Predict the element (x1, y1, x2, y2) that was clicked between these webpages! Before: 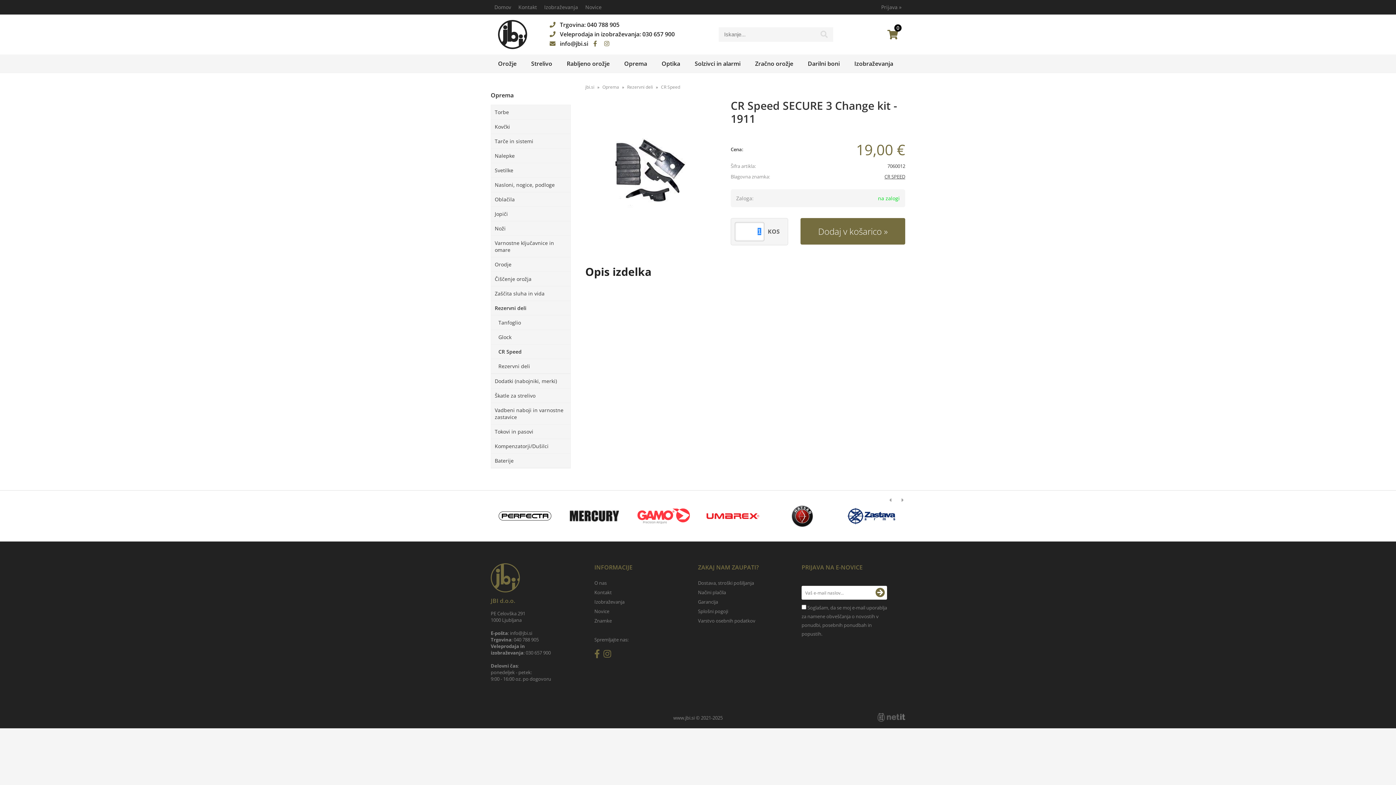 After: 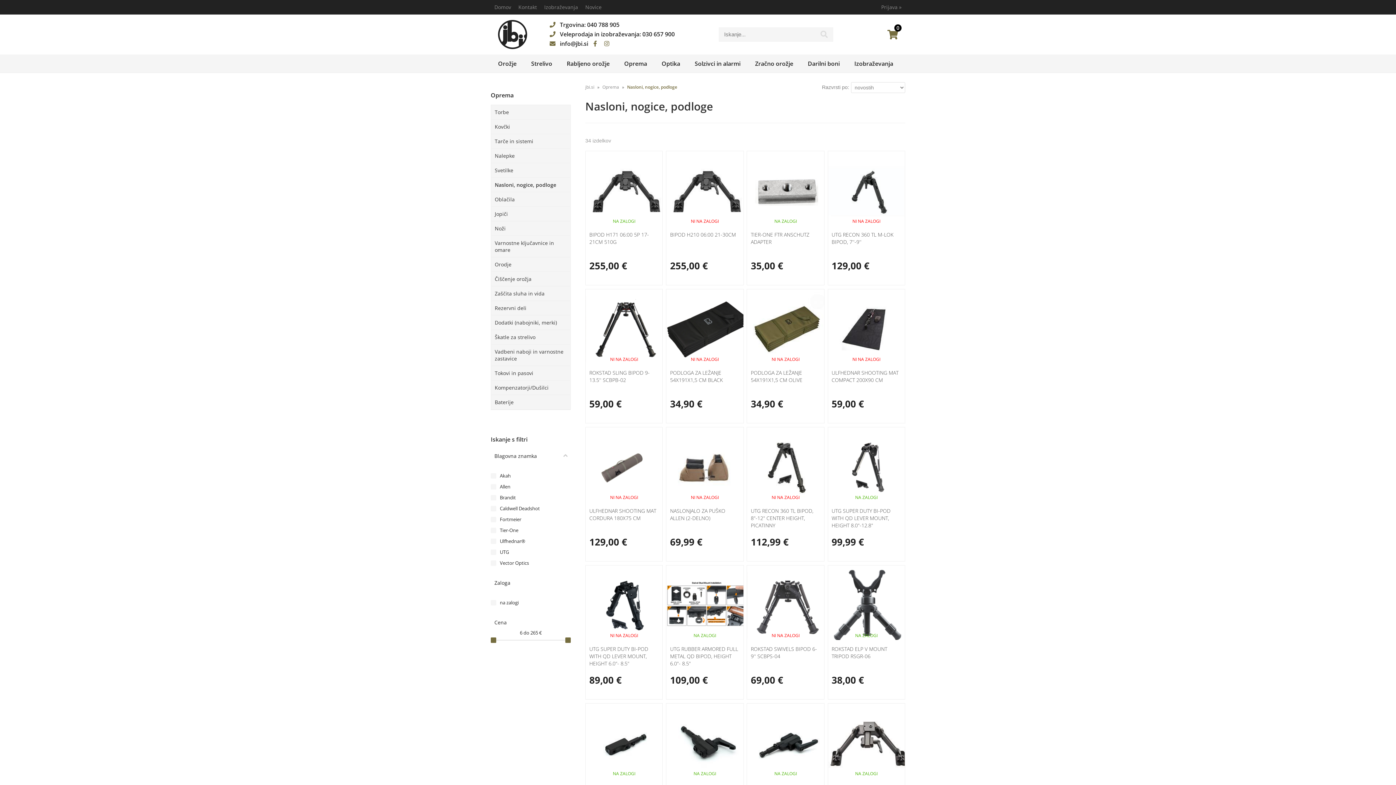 Action: bbox: (491, 177, 570, 192) label: Nasloni, nogice, podloge